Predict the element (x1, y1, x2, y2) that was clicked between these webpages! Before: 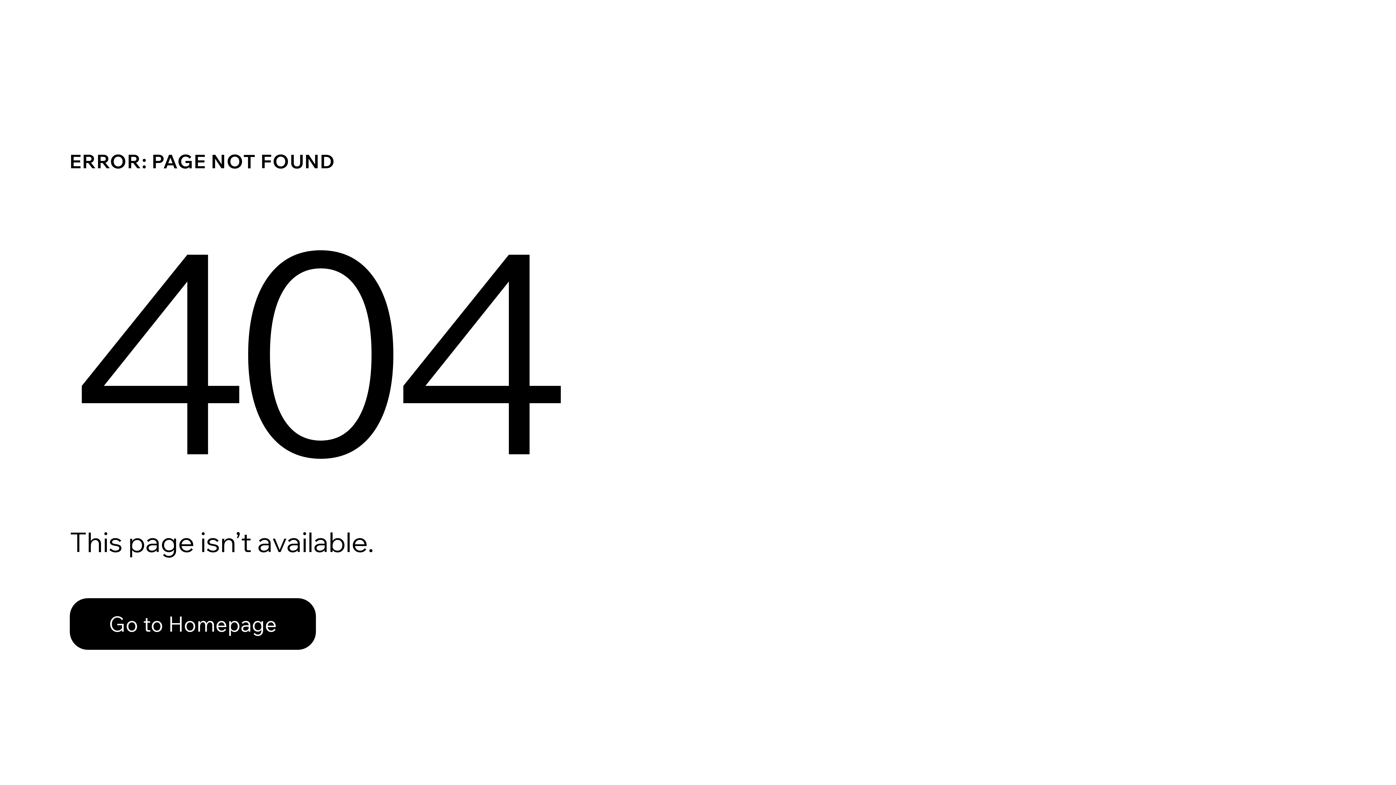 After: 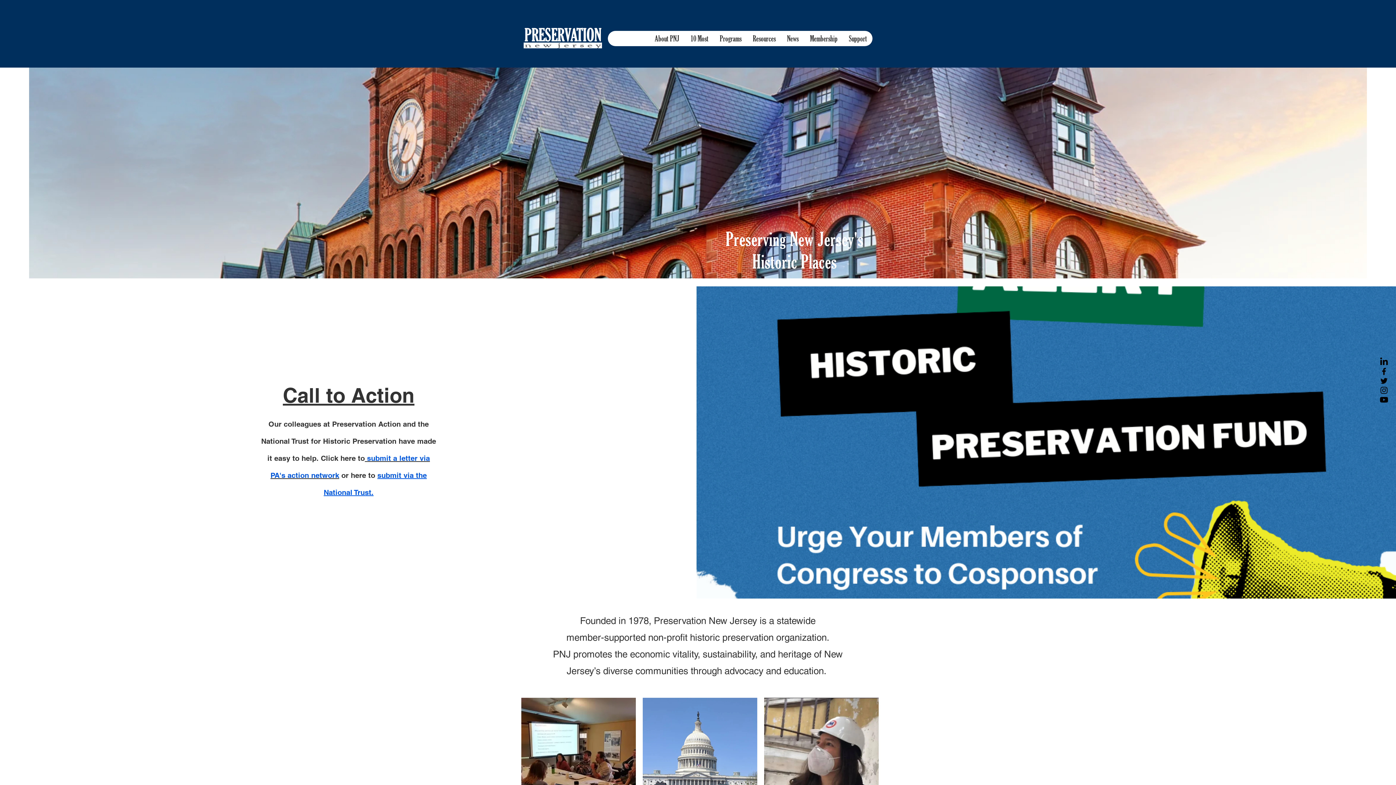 Action: label: Go to Homepage bbox: (69, 582, 768, 659)